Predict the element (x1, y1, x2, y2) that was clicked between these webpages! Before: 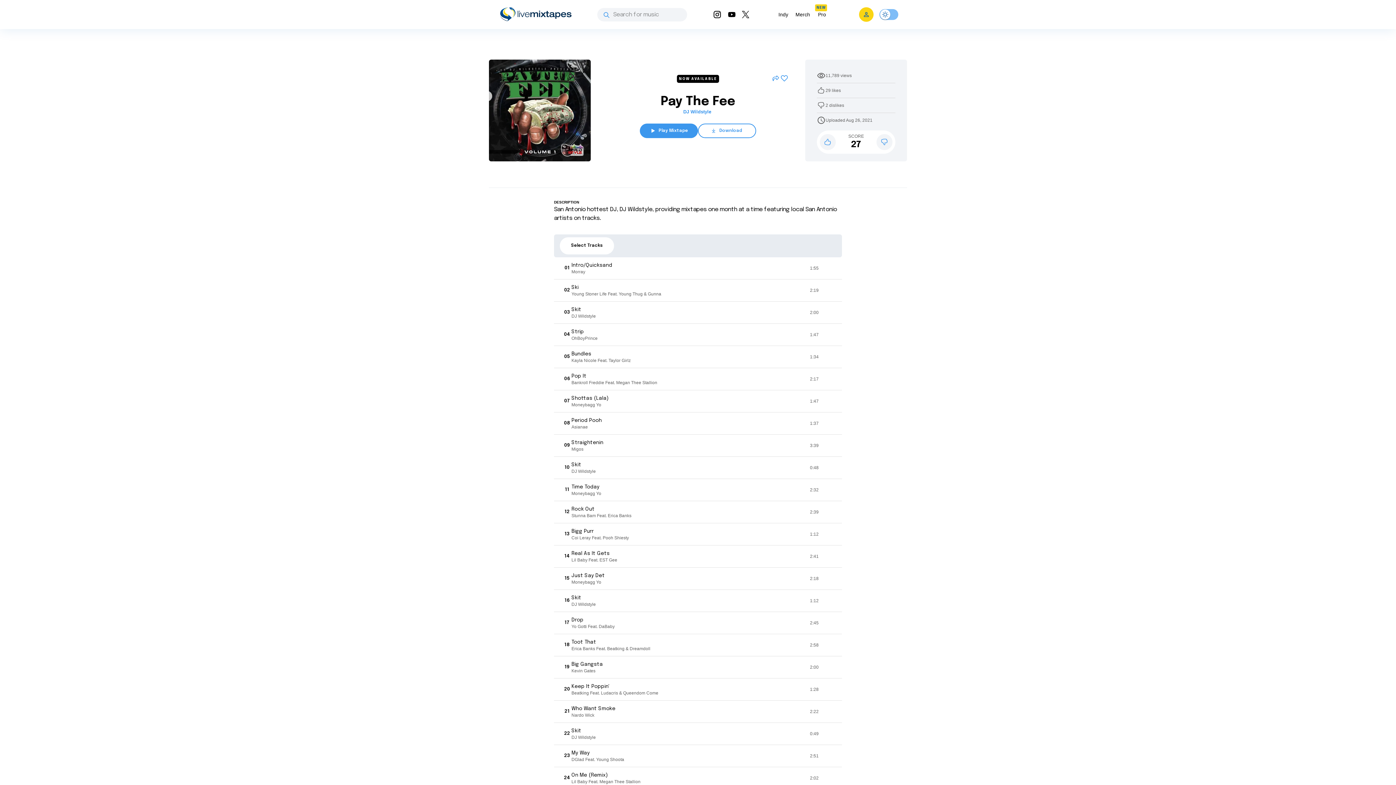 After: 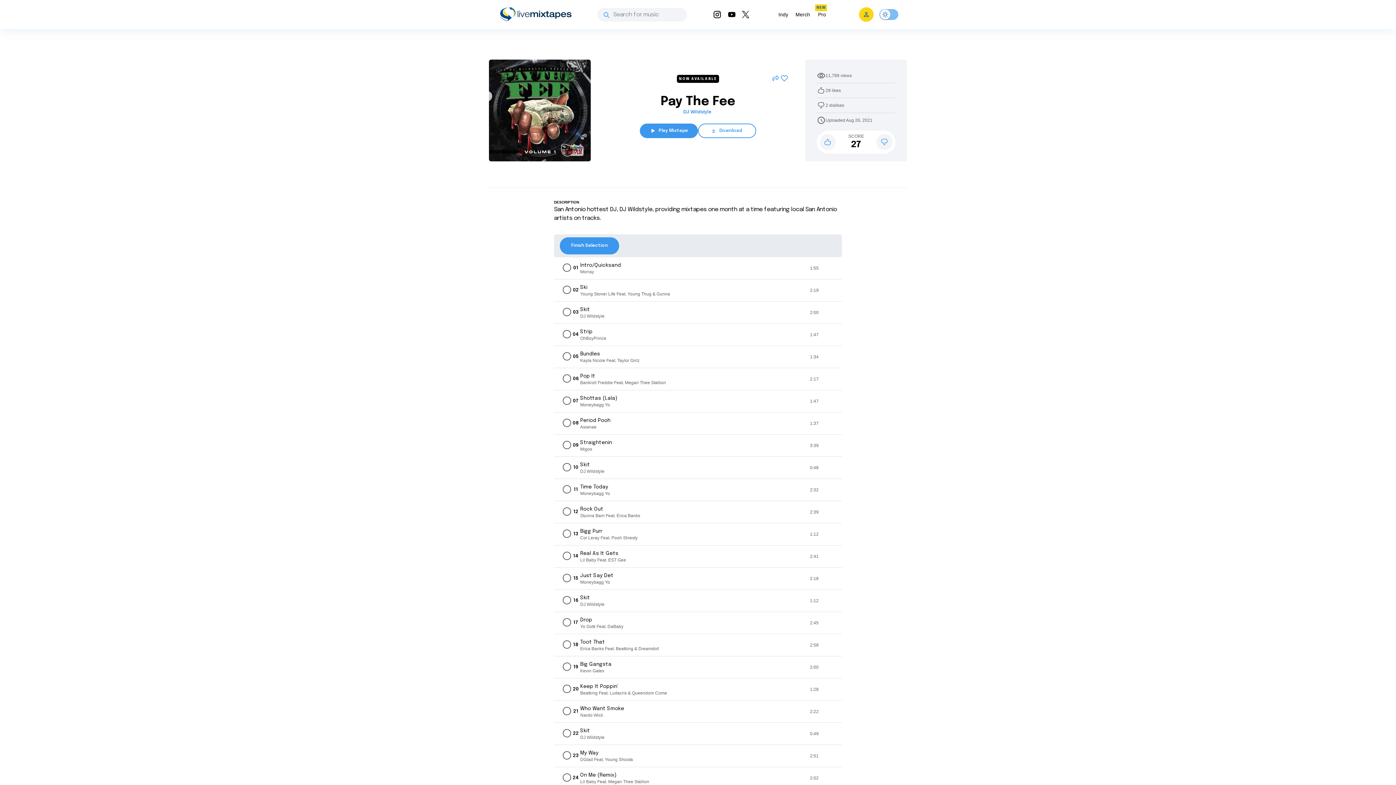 Action: bbox: (560, 237, 614, 254) label: Select Tracks